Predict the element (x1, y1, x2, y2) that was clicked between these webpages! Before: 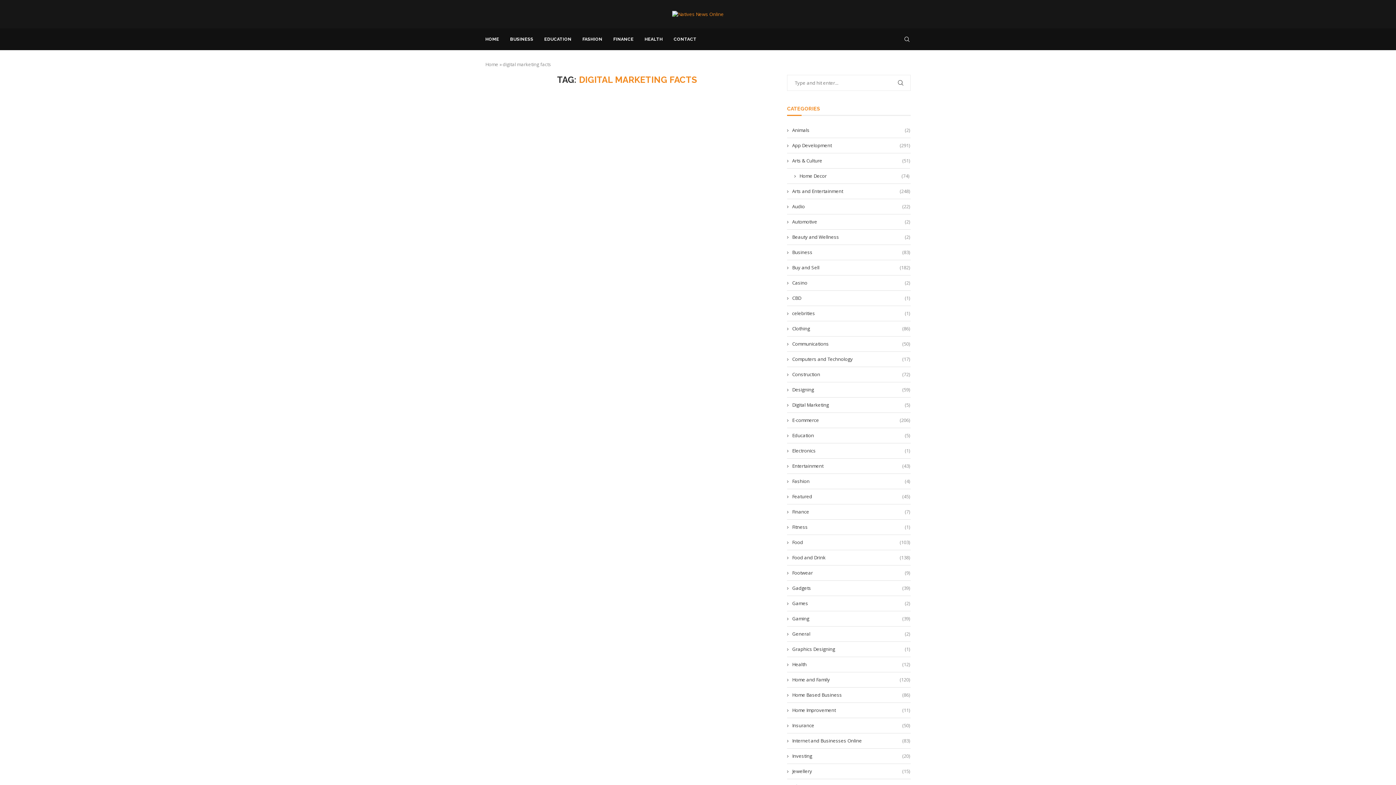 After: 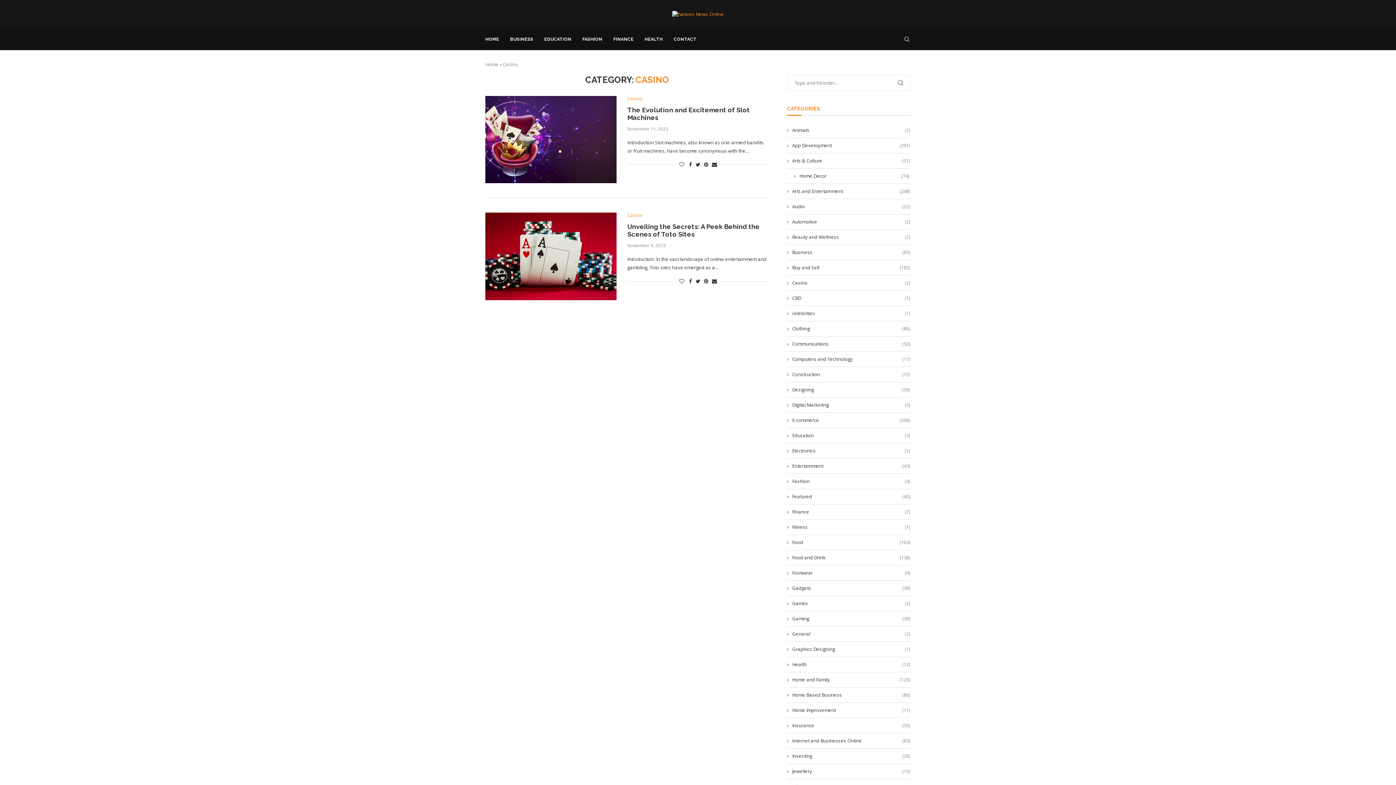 Action: bbox: (787, 279, 910, 286) label: Casino
(2)